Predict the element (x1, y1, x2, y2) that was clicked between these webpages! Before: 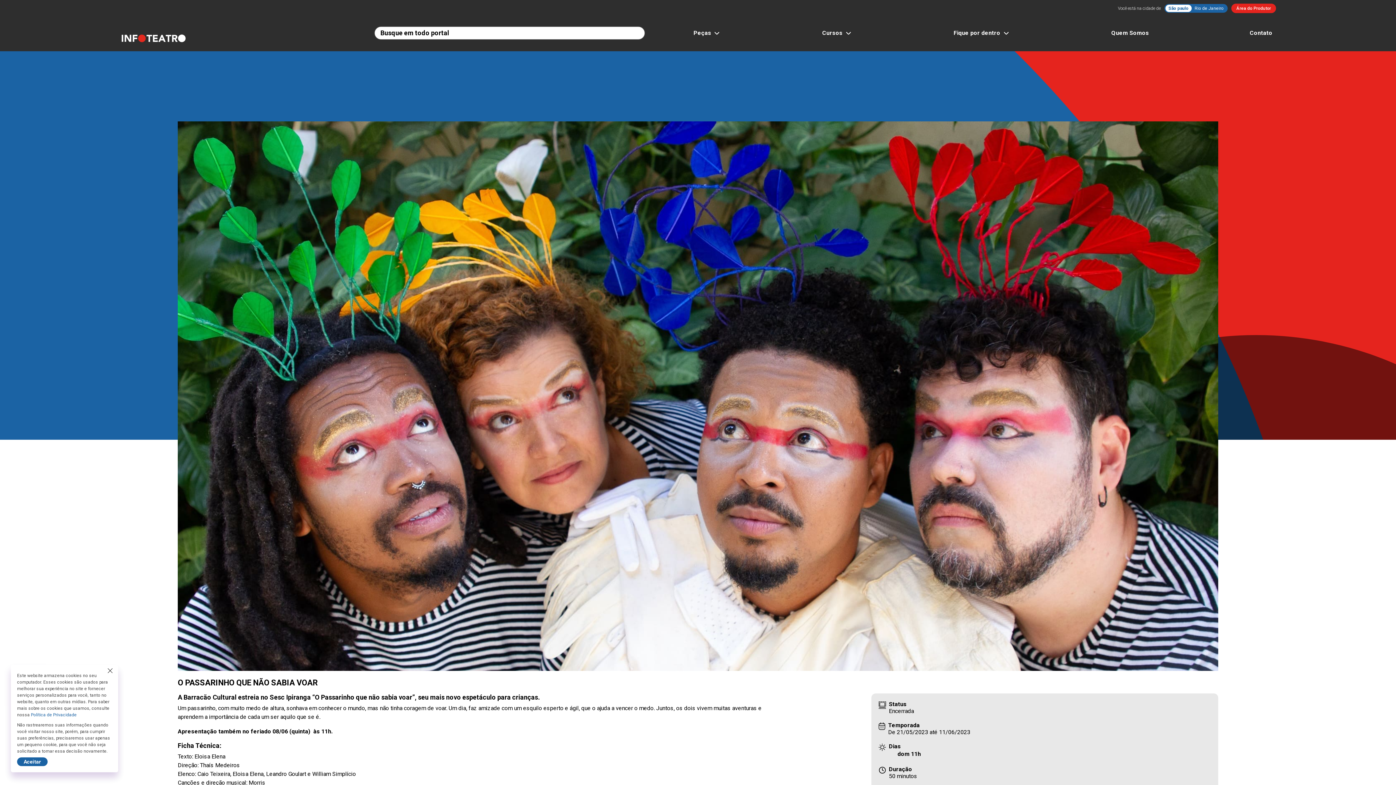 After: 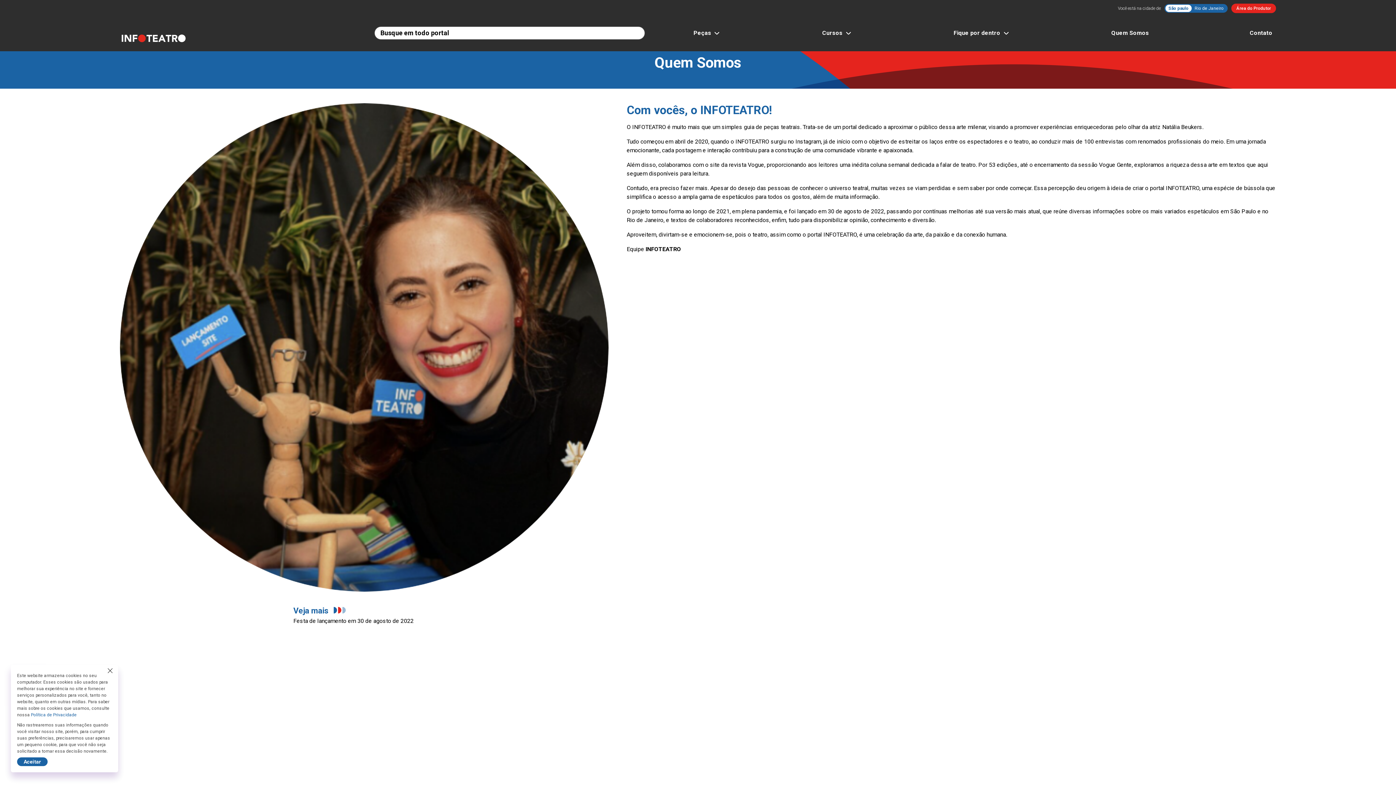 Action: label: Quem Somos bbox: (1108, 26, 1152, 39)